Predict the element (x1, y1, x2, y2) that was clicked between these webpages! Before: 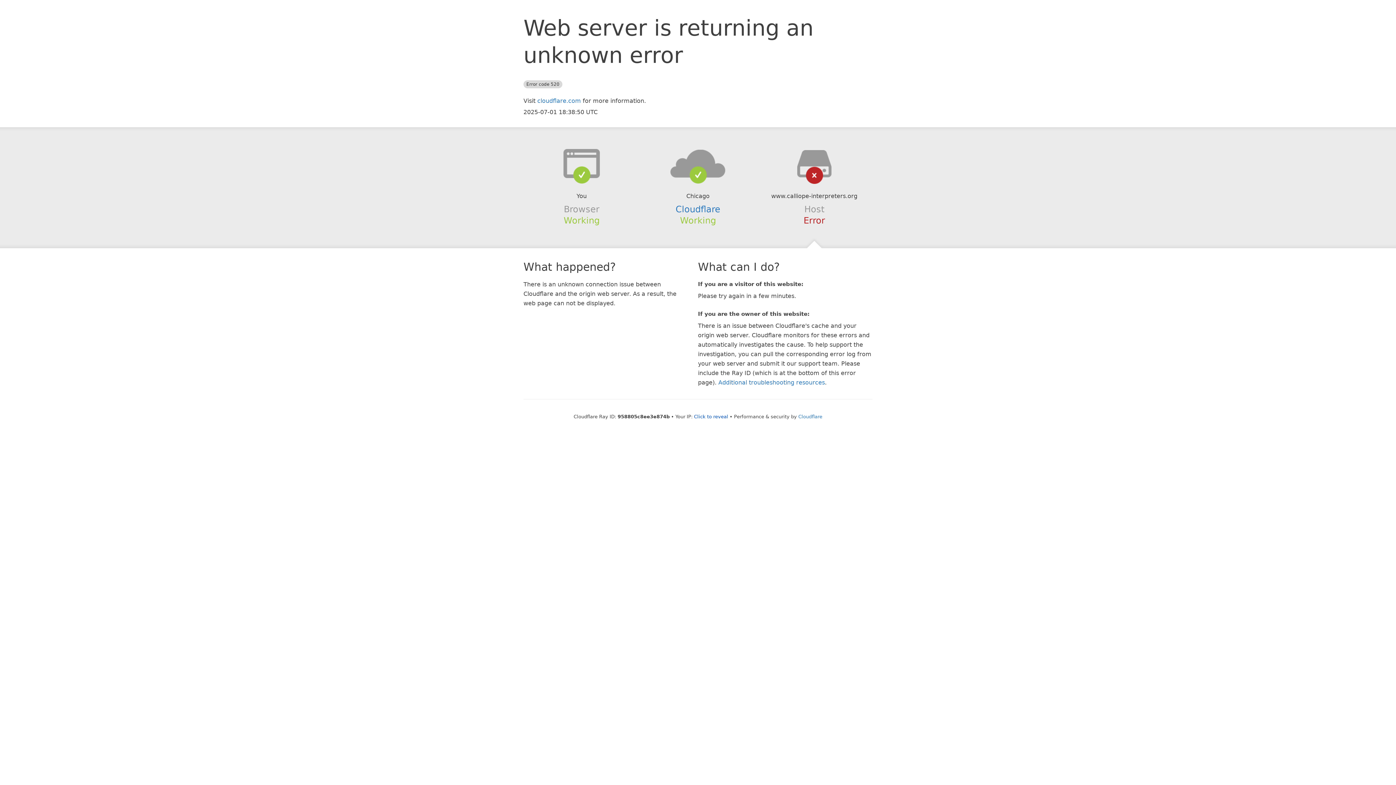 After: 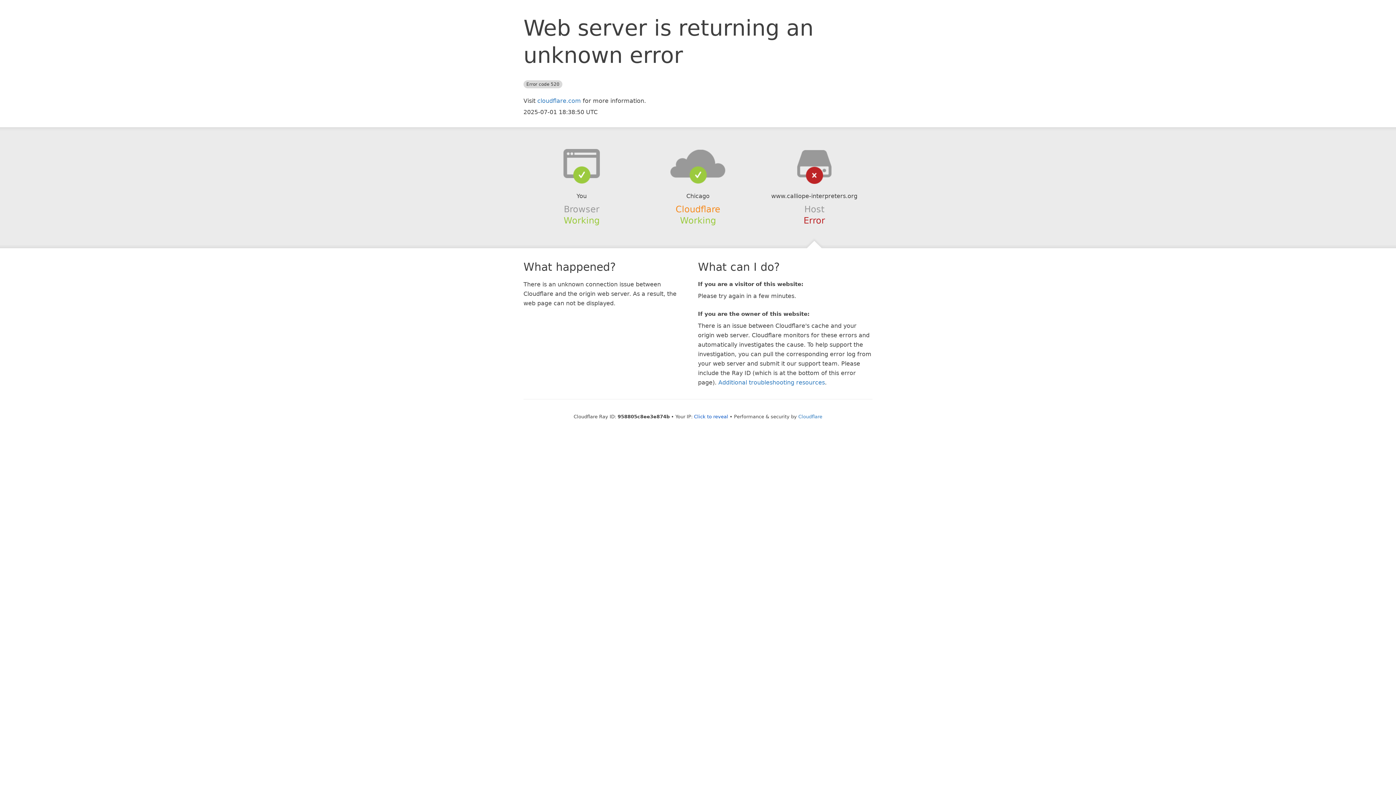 Action: bbox: (675, 204, 720, 214) label: Cloudflare